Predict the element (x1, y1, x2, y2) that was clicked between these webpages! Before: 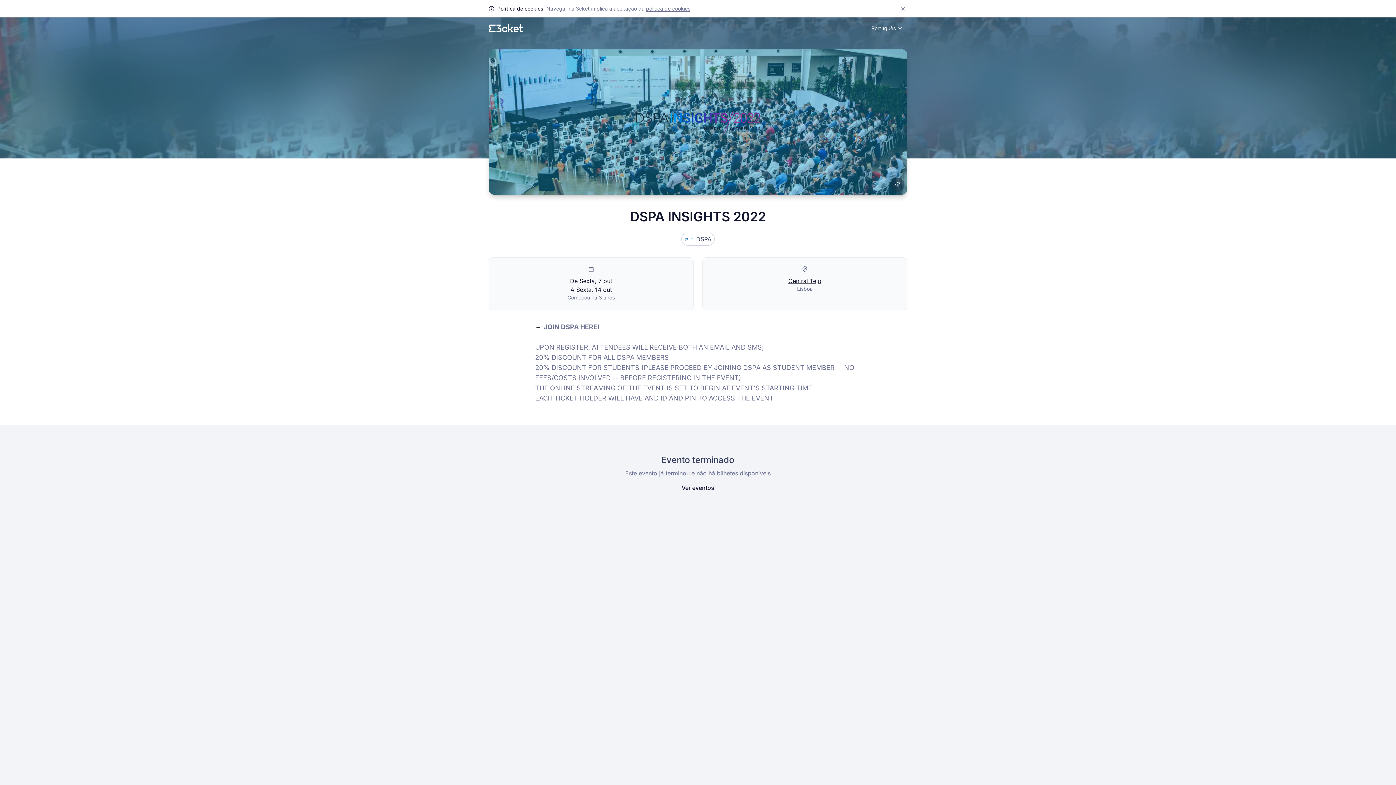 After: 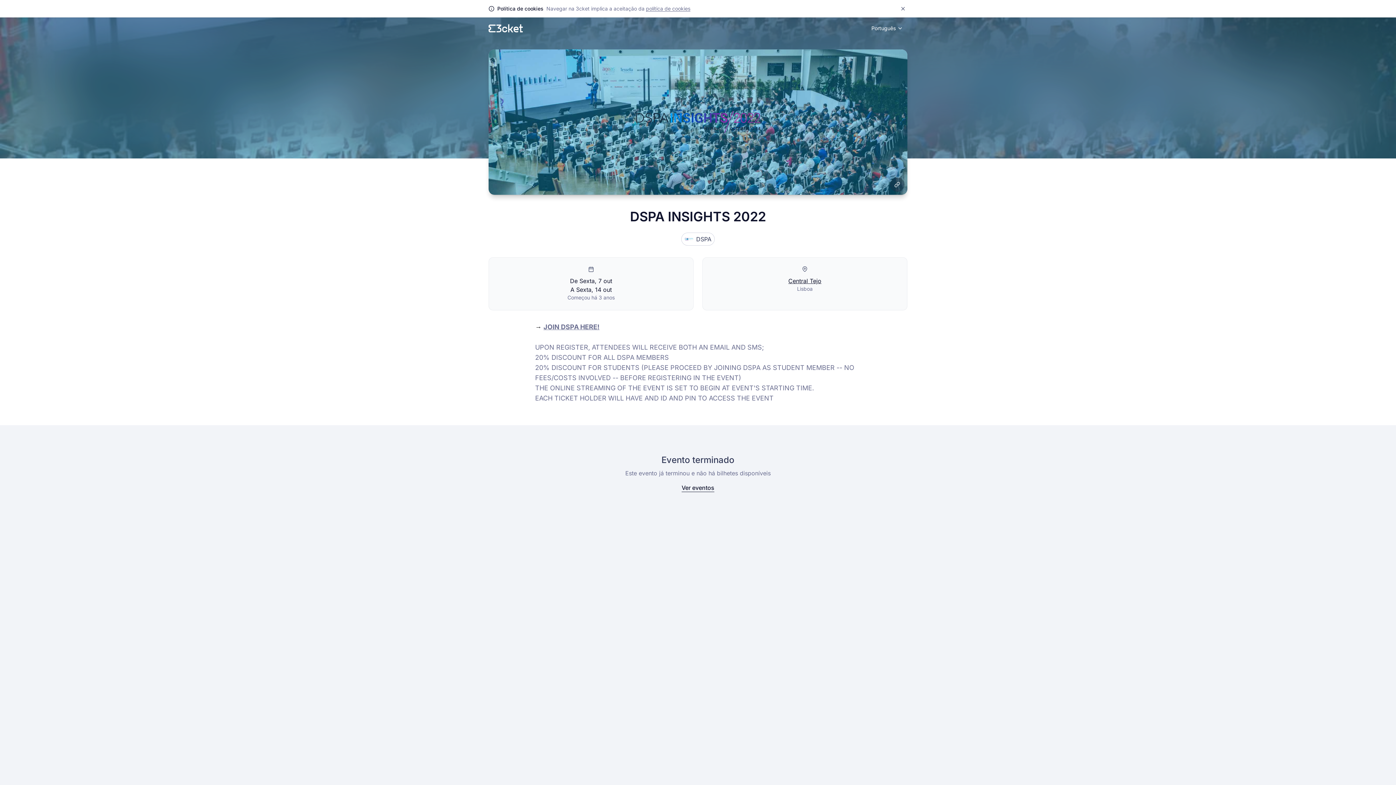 Action: bbox: (681, 232, 714, 245) label: DSPA